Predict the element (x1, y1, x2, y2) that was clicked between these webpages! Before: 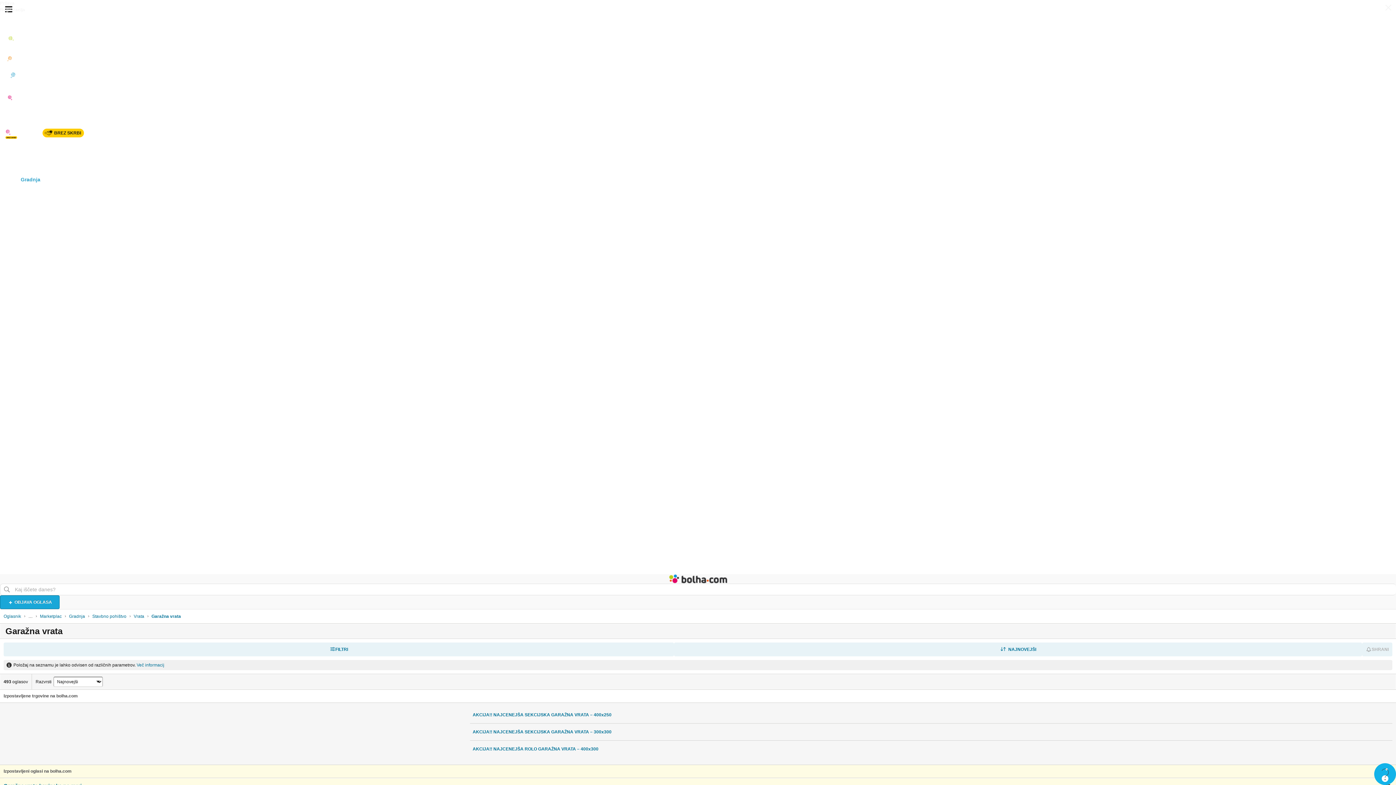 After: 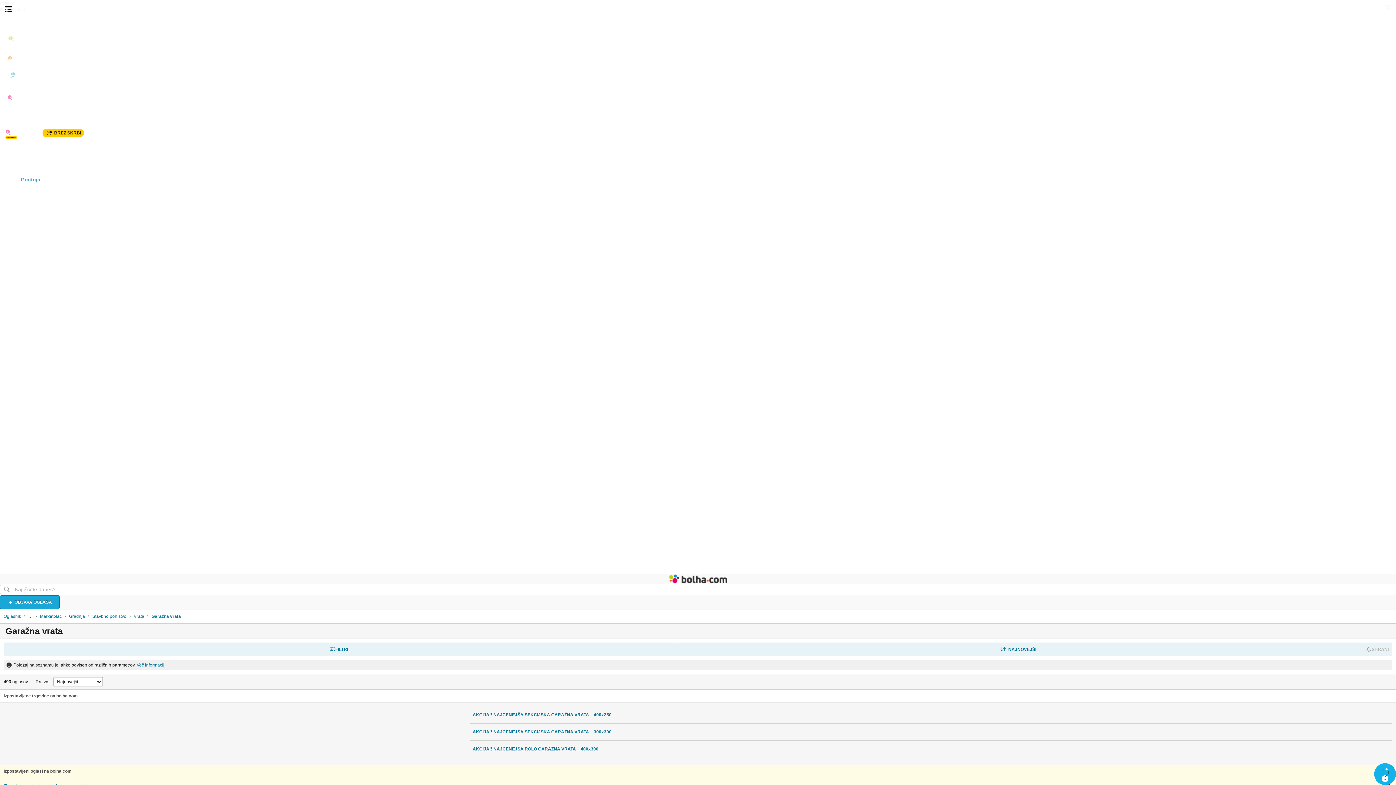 Action: bbox: (147, 609, 184, 623) label: Garažna vrata